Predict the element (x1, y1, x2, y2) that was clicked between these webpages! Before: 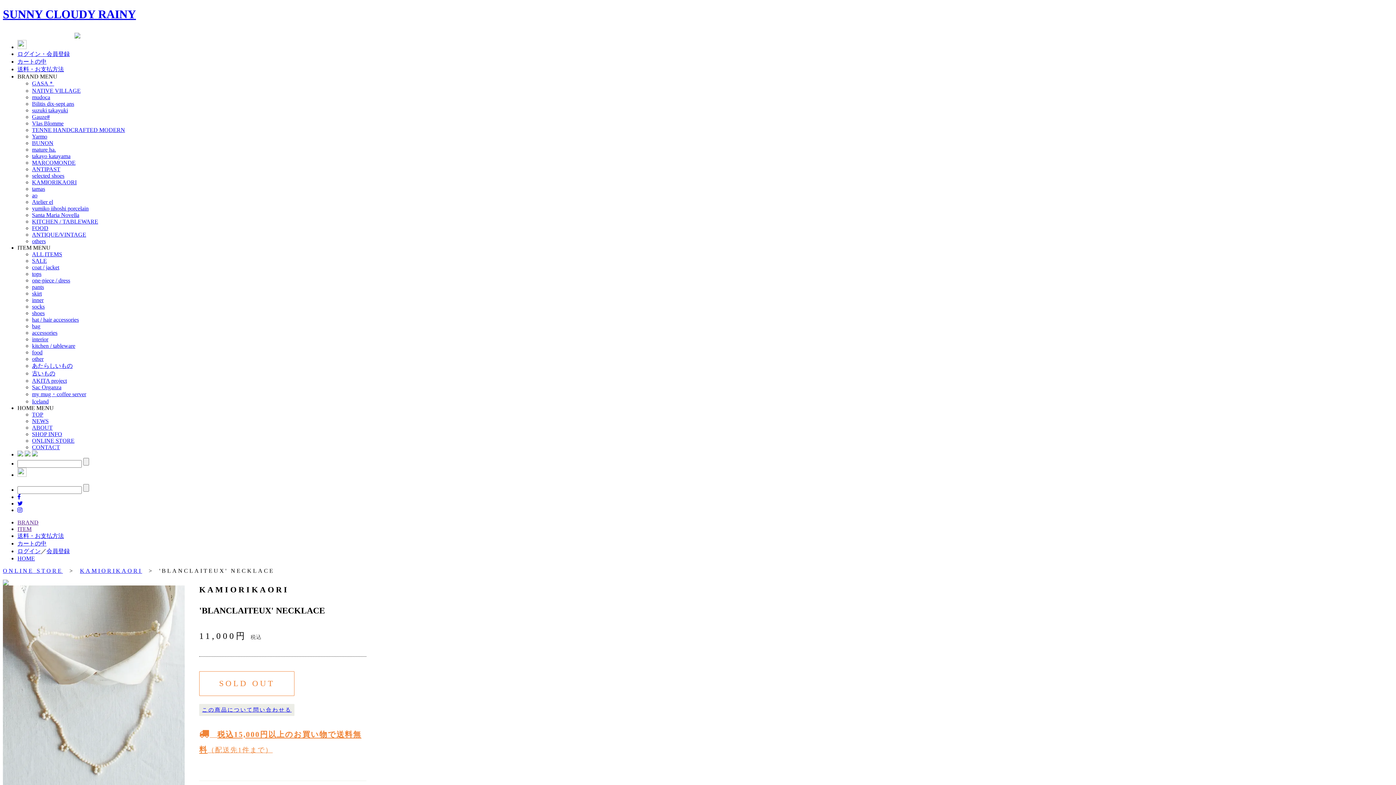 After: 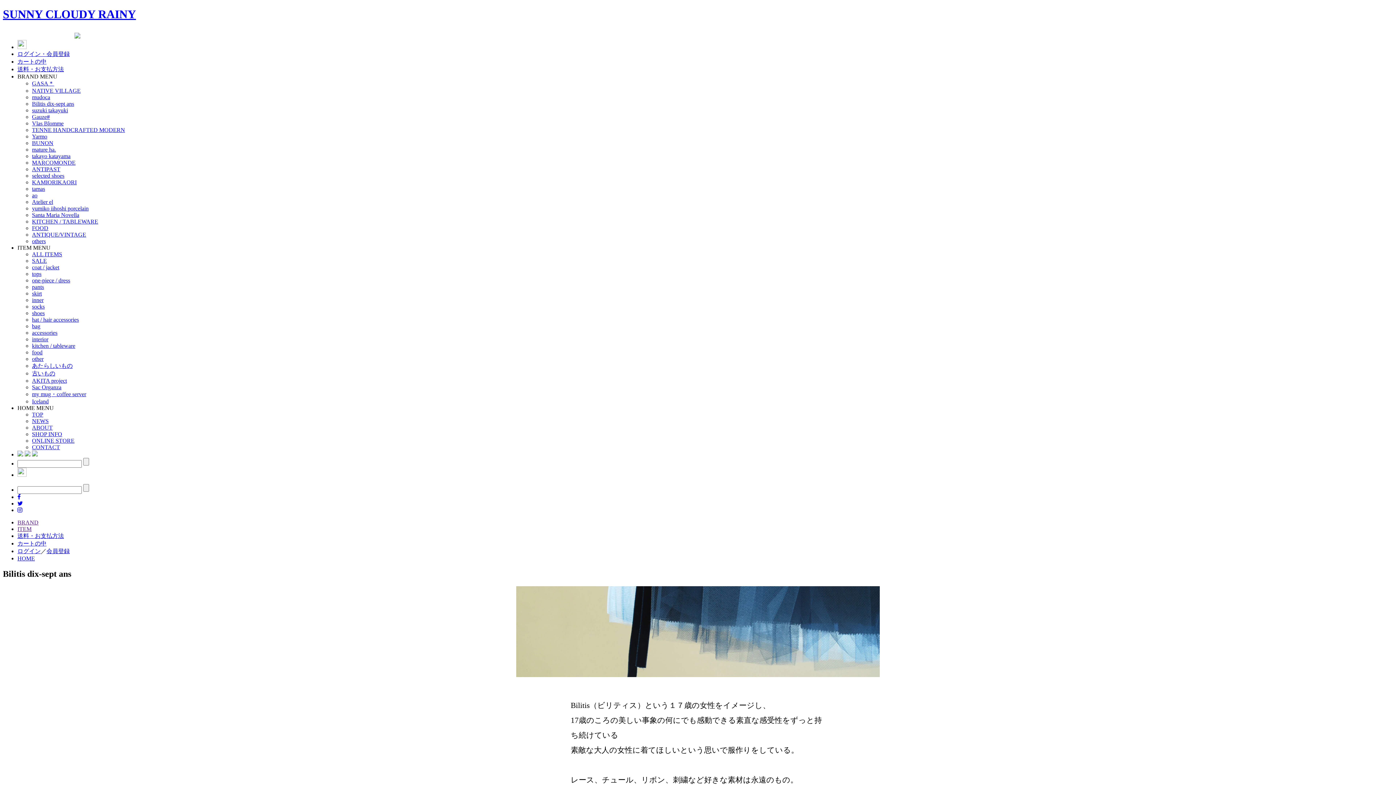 Action: label: Bilitis dix-sept ans bbox: (32, 100, 74, 106)